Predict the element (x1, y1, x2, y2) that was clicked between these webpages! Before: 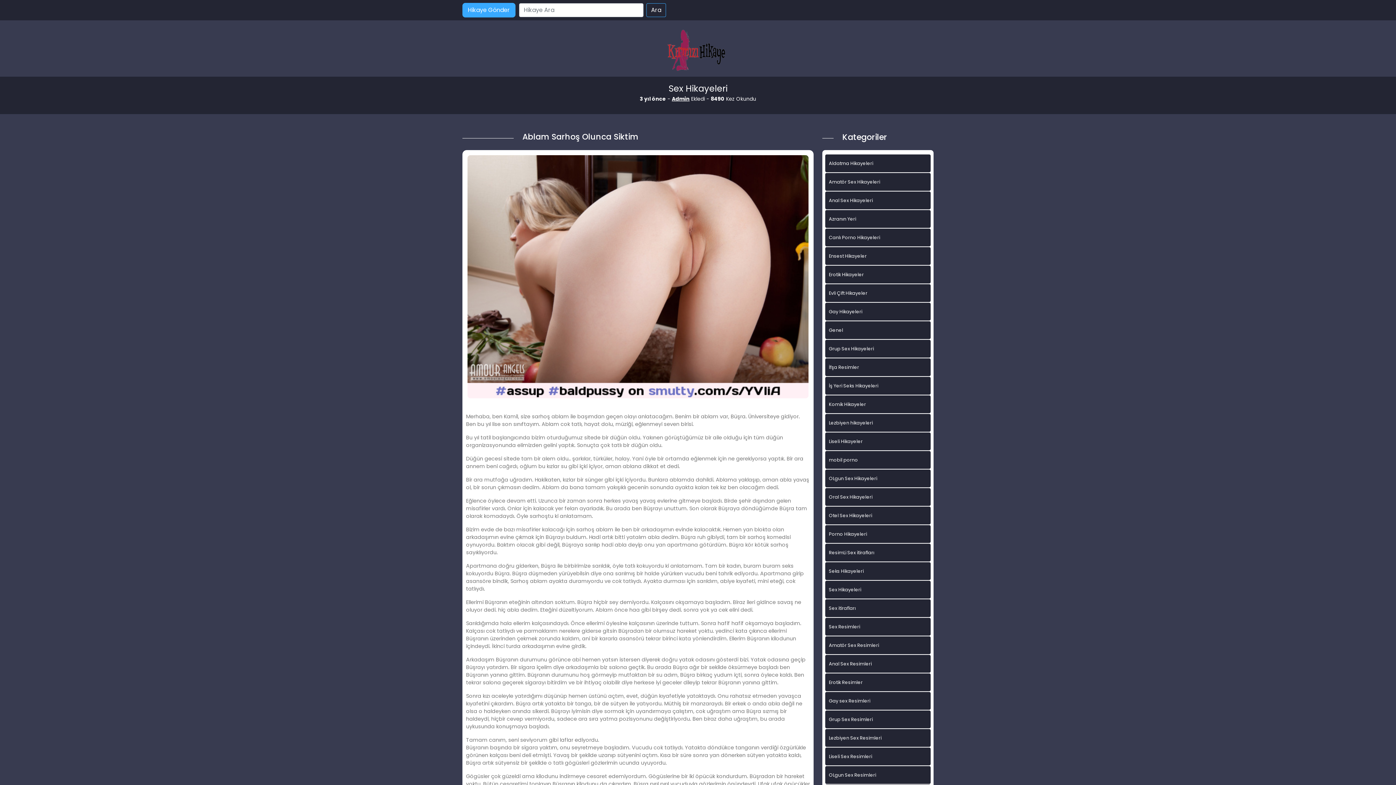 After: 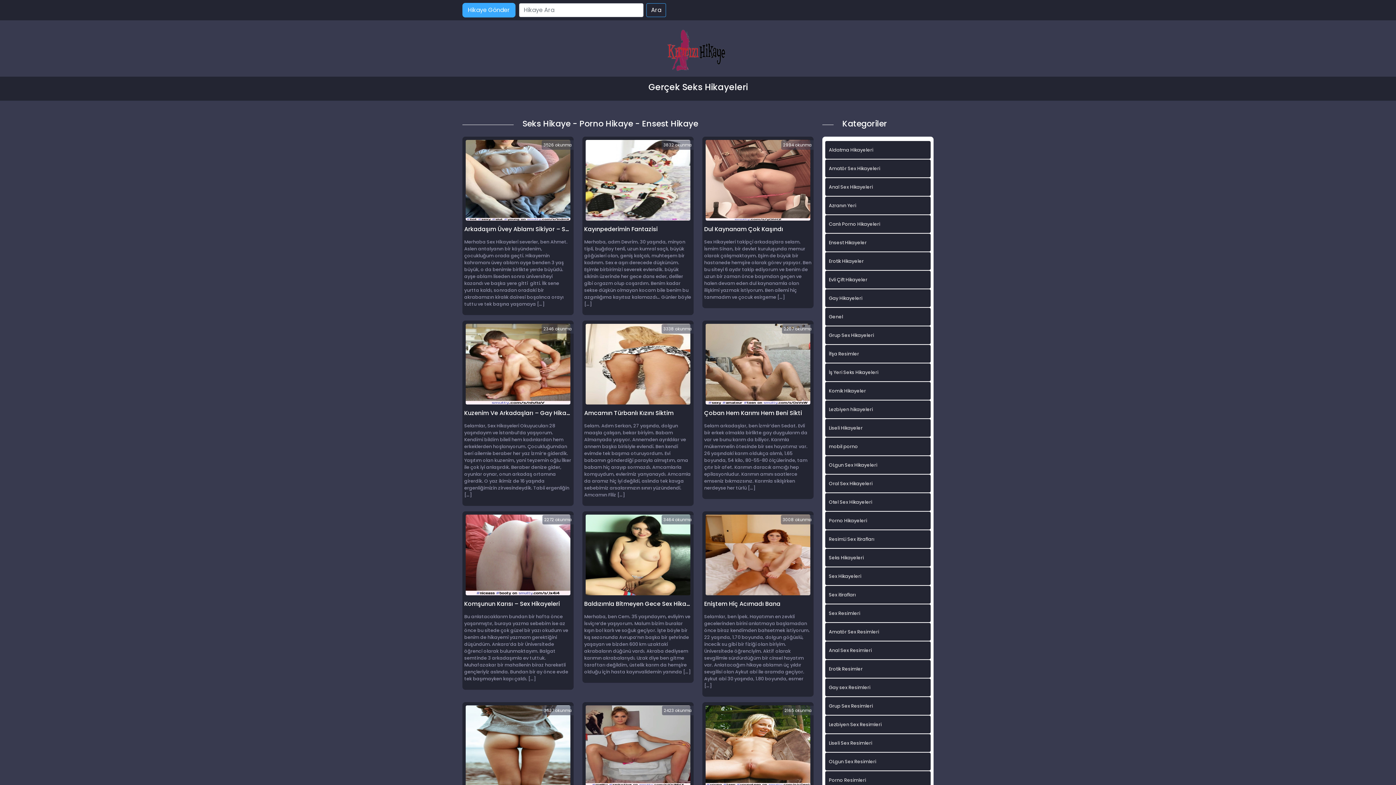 Action: bbox: (667, 46, 729, 55)